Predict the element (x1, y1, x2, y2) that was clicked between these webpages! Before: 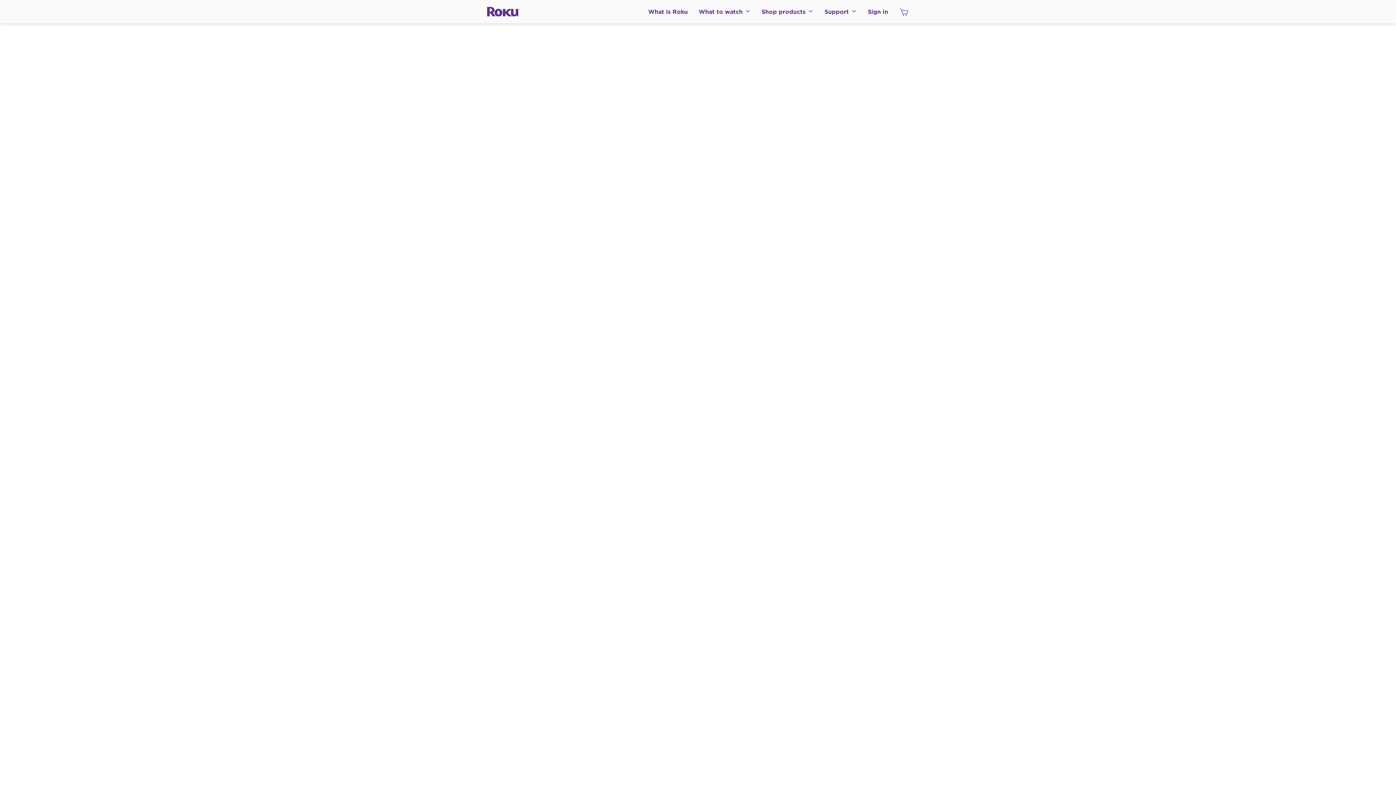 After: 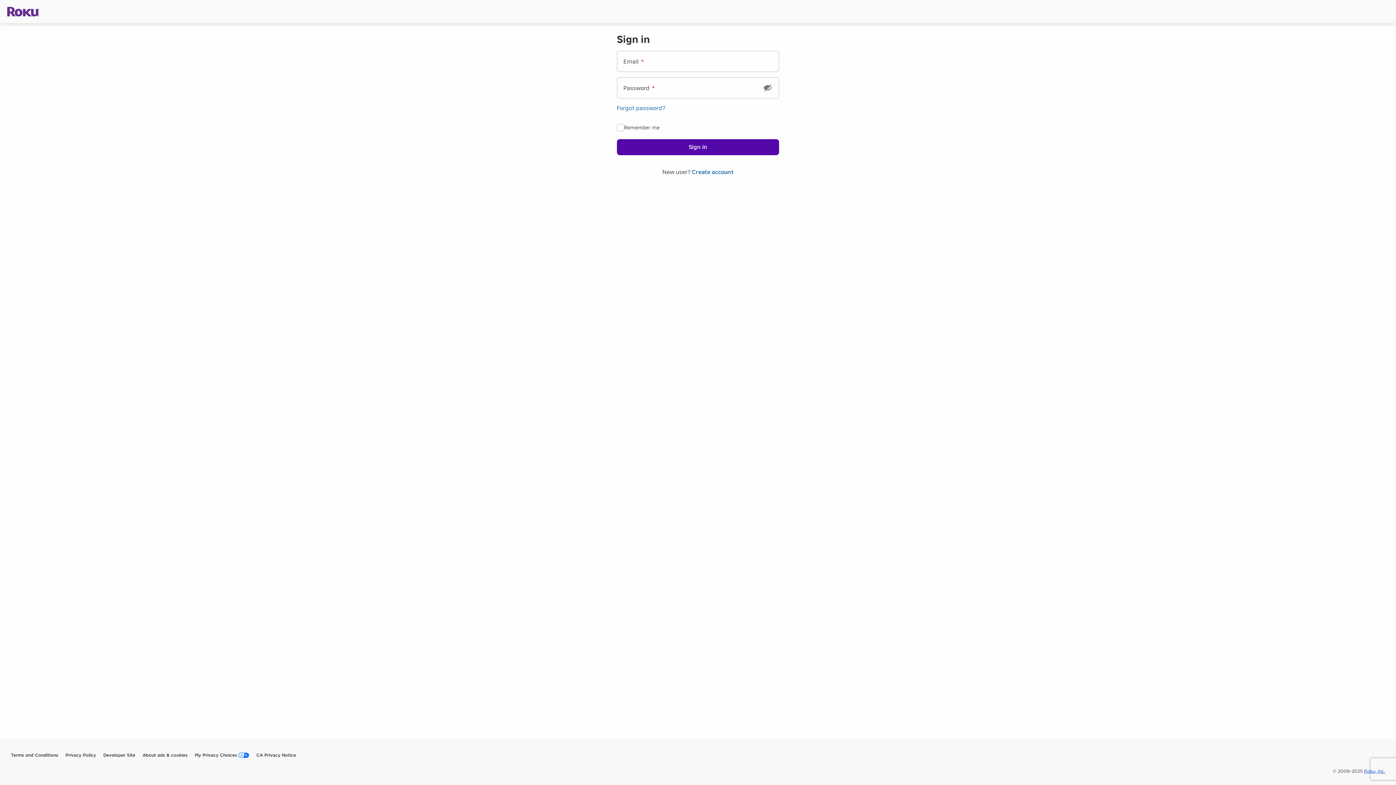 Action: bbox: (862, 0, 893, 23) label: Sign in